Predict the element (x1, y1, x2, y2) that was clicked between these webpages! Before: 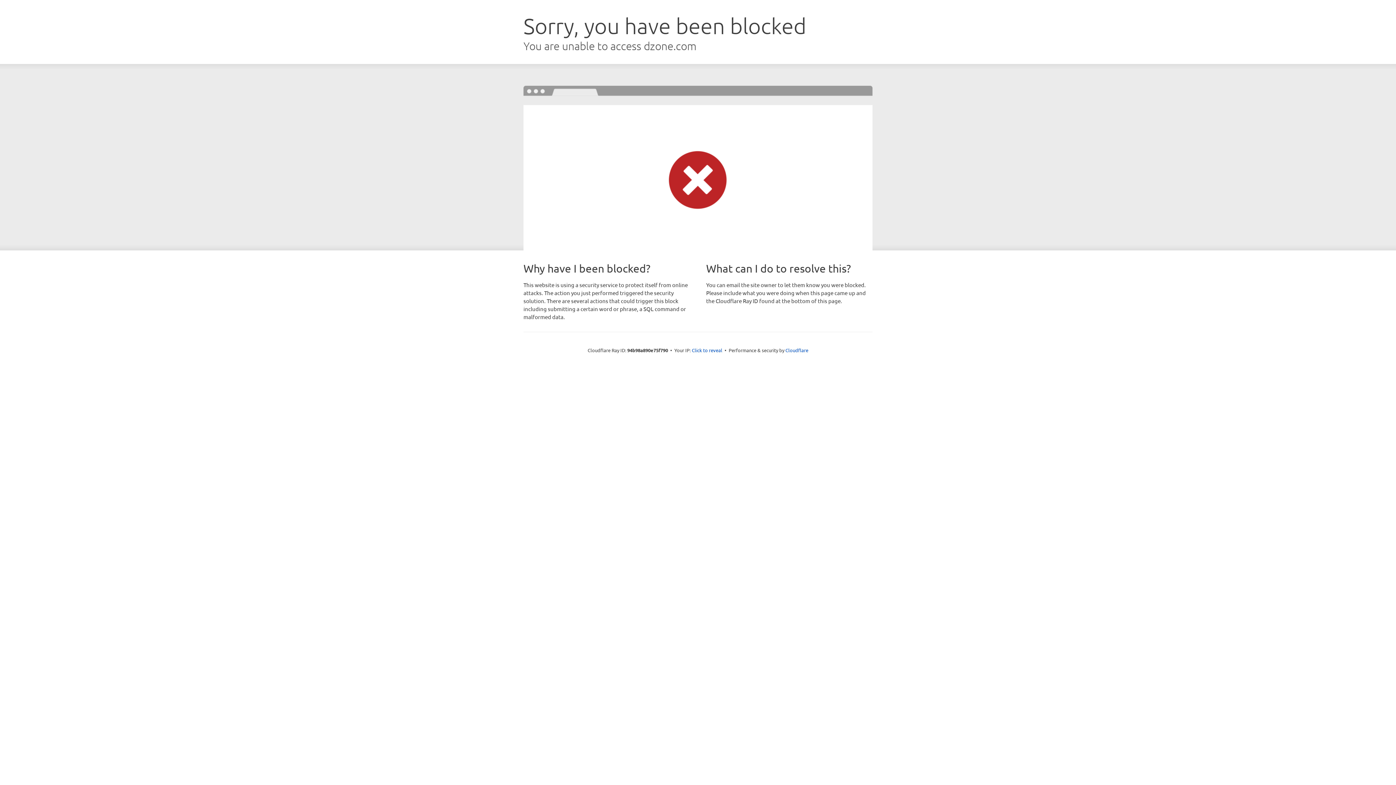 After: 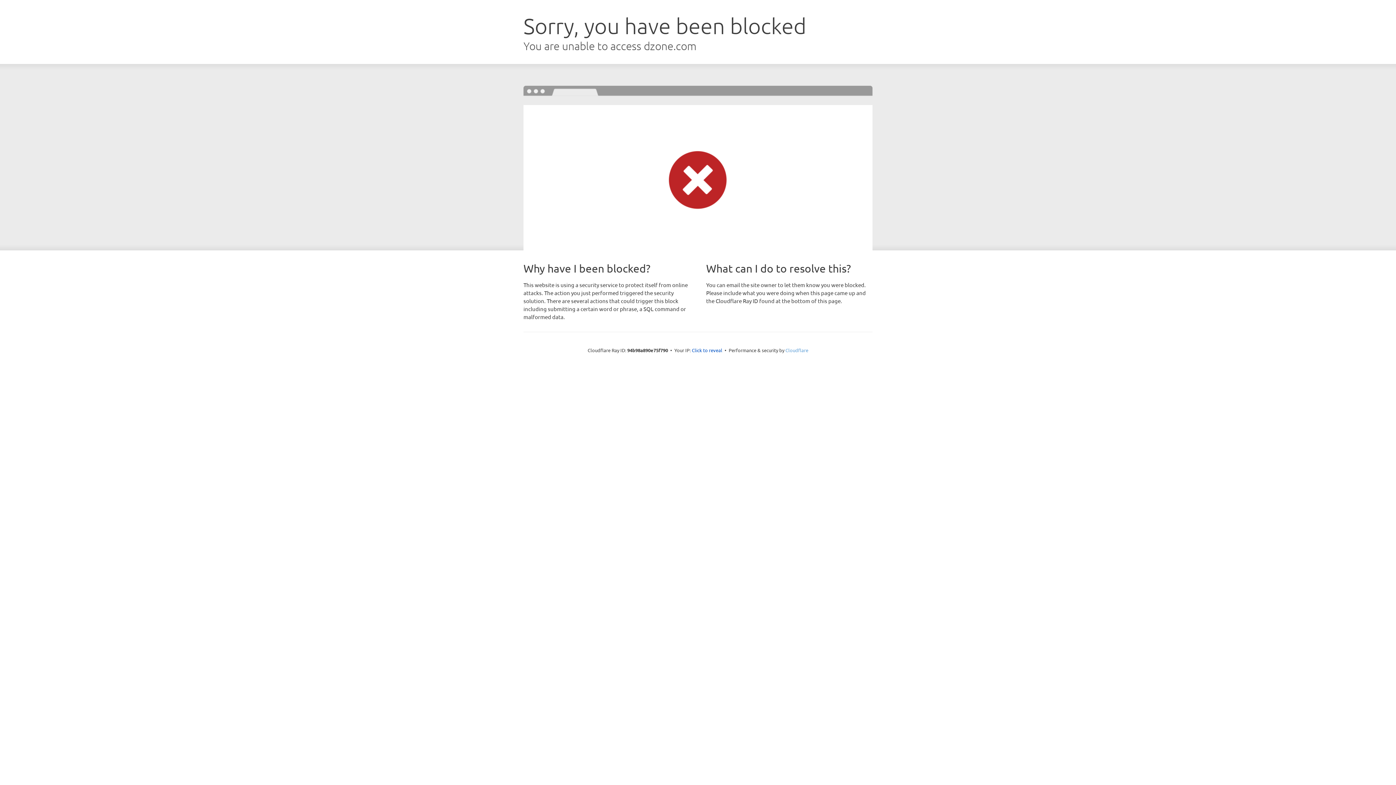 Action: bbox: (785, 347, 808, 353) label: Cloudflare